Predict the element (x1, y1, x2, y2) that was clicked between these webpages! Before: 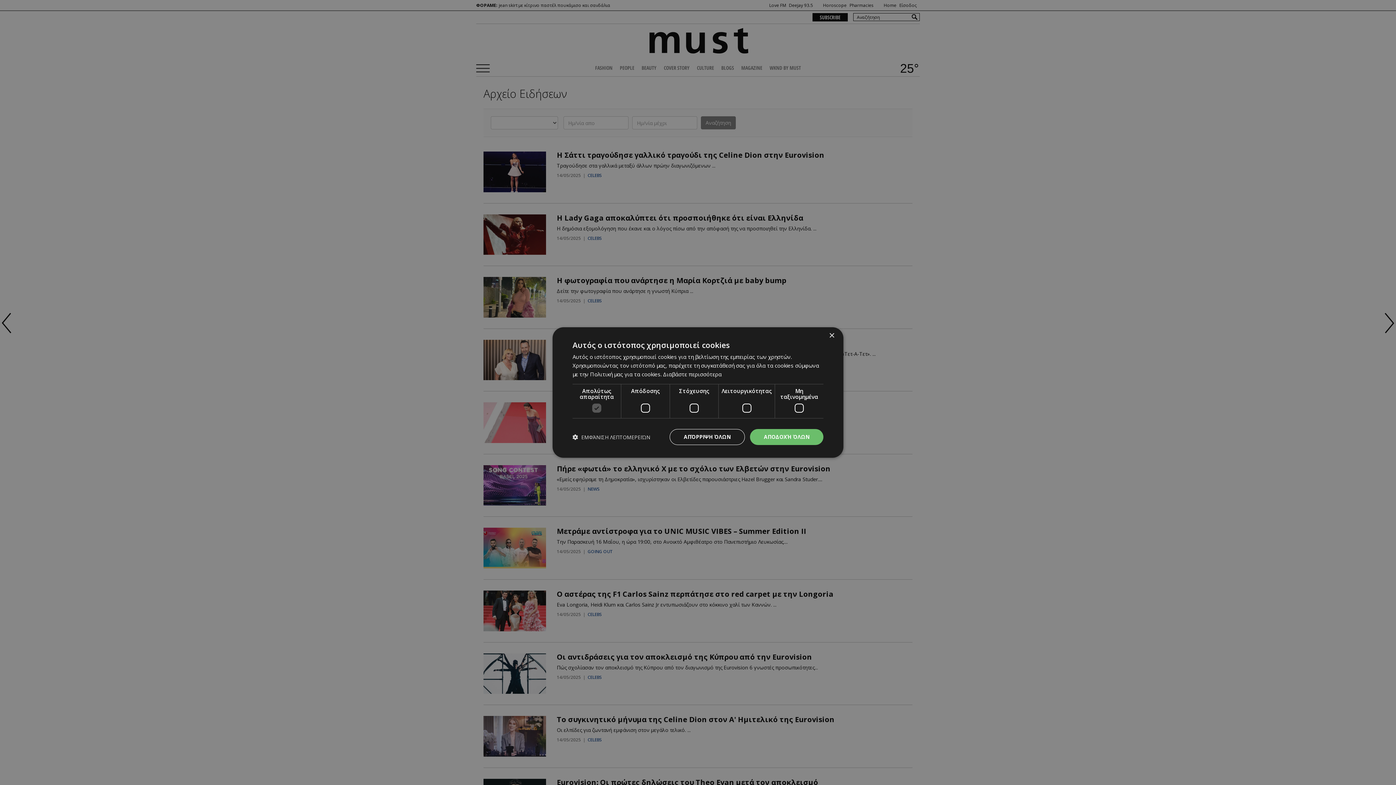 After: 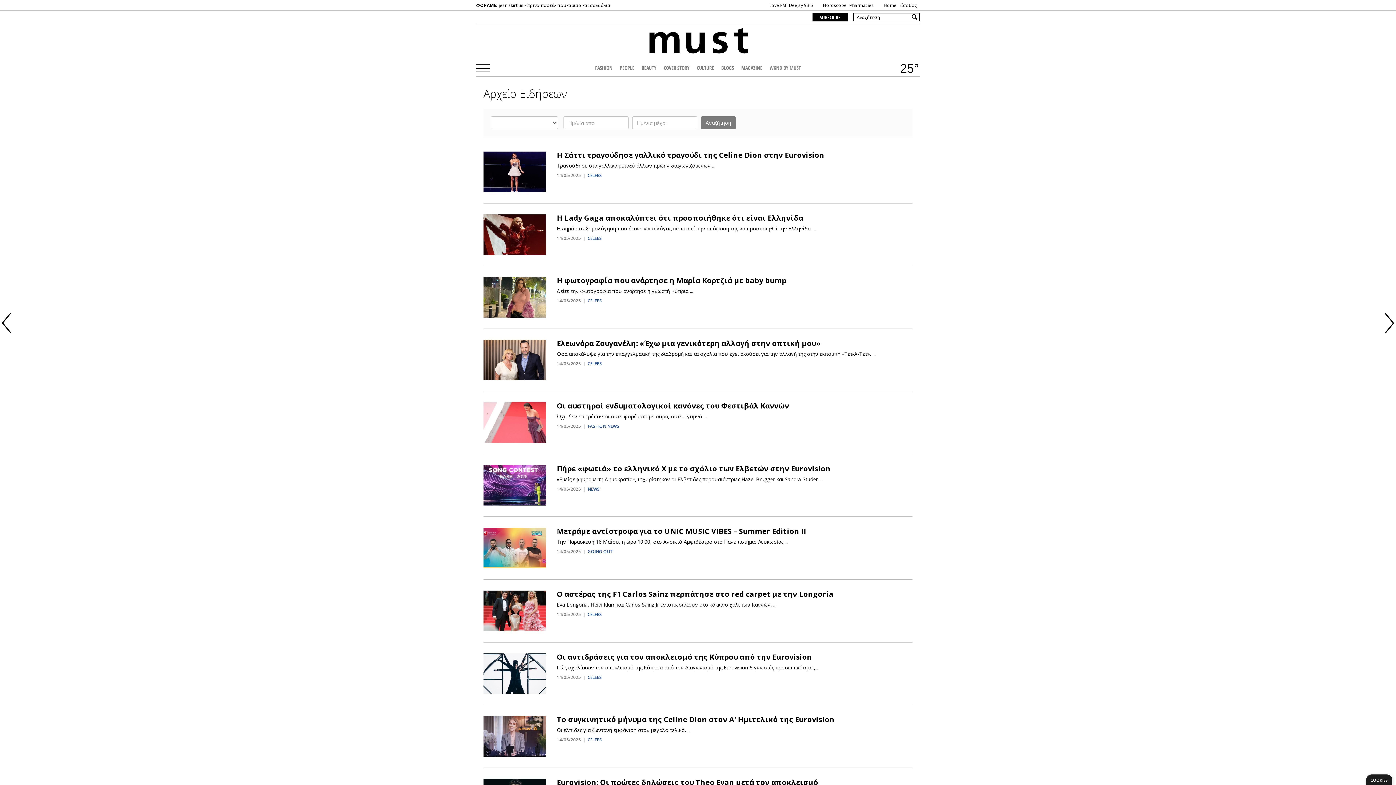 Action: bbox: (669, 429, 745, 445) label: ΑΠΌΡΡΙΨΗ ΌΛΩΝ